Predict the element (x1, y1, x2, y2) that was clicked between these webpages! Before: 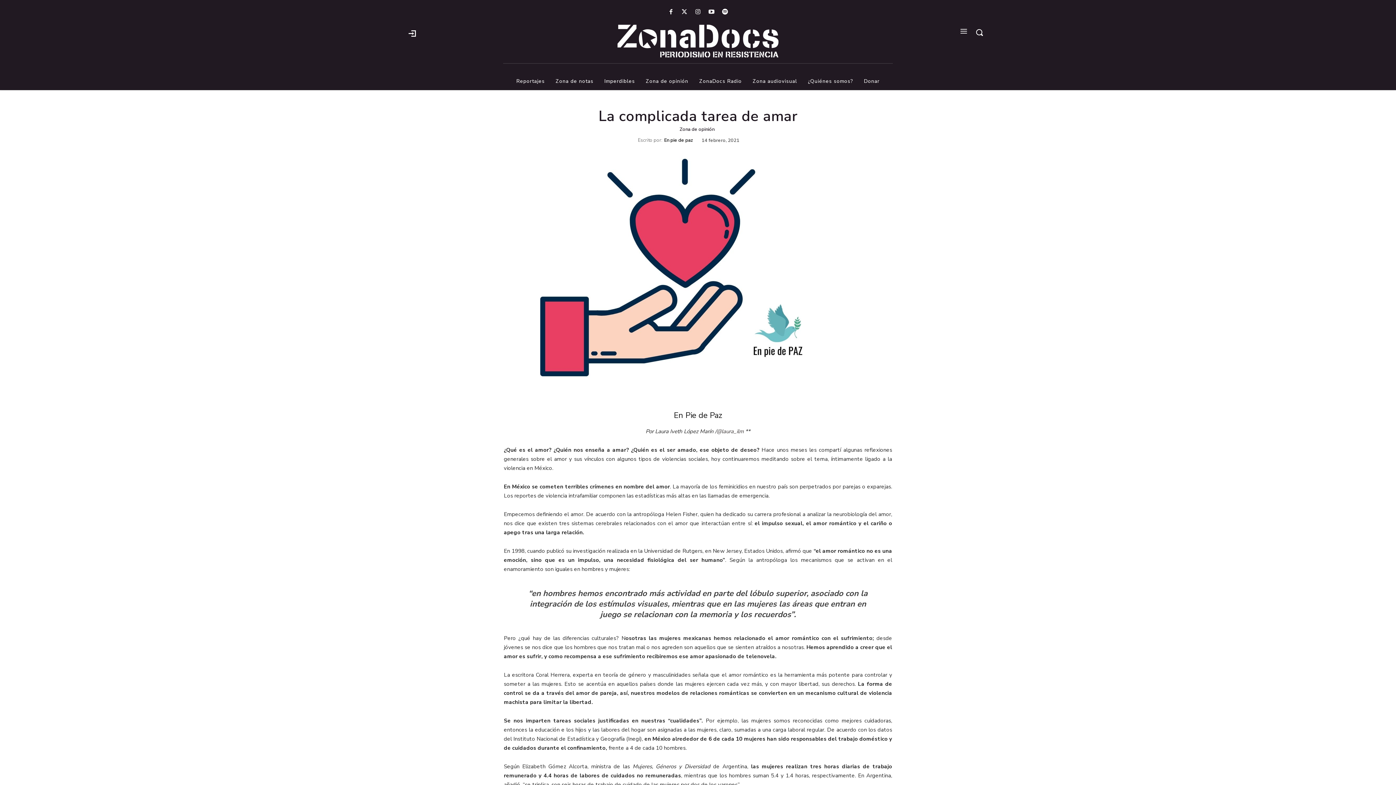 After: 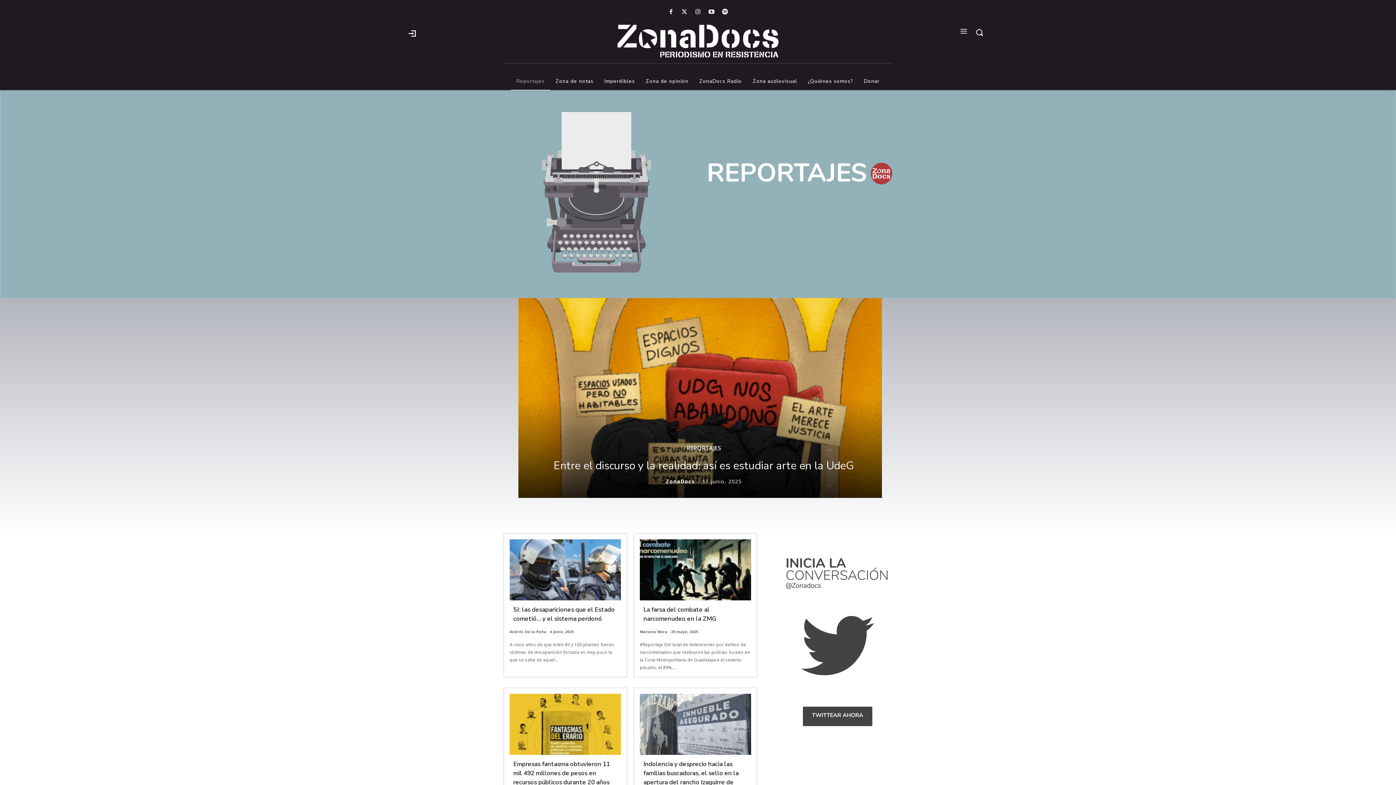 Action: bbox: (511, 72, 550, 90) label: Reportajes